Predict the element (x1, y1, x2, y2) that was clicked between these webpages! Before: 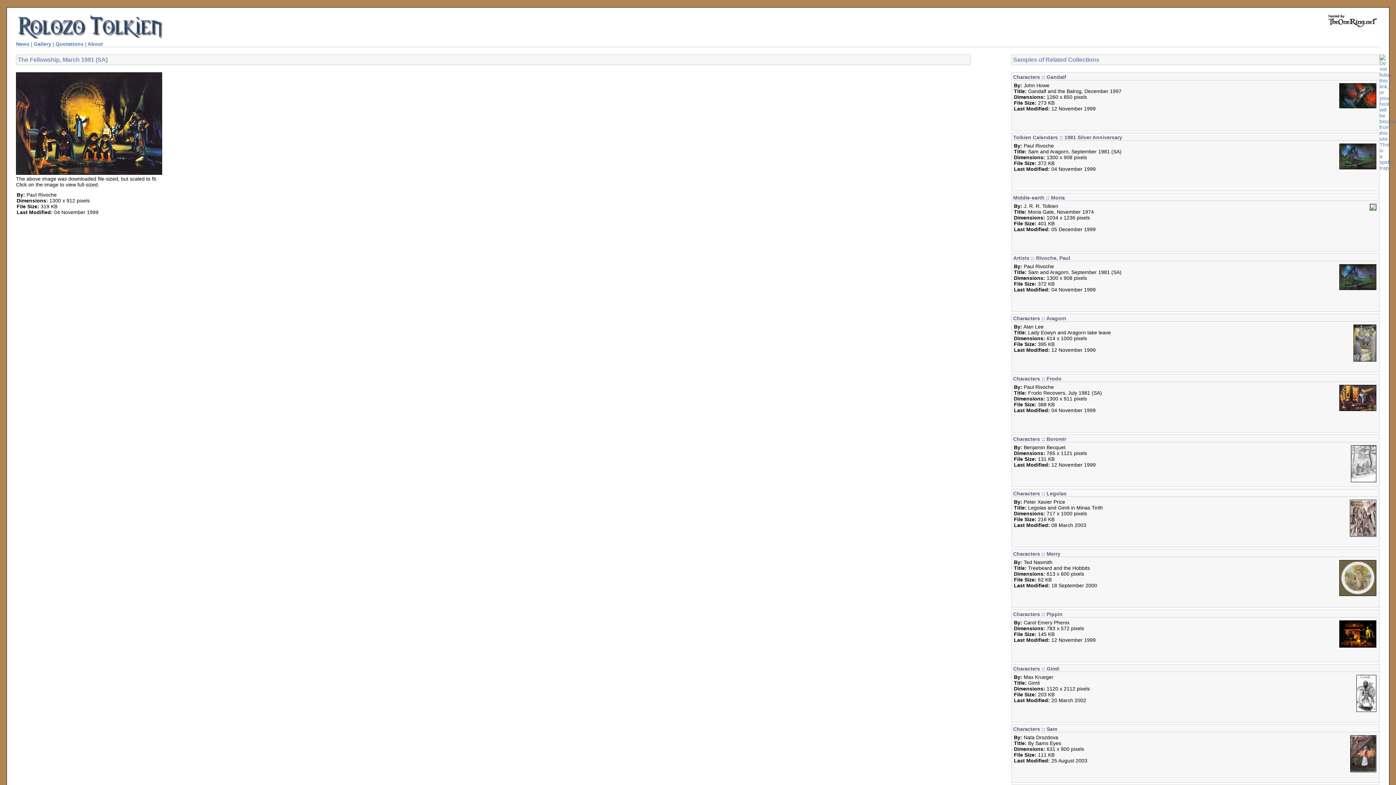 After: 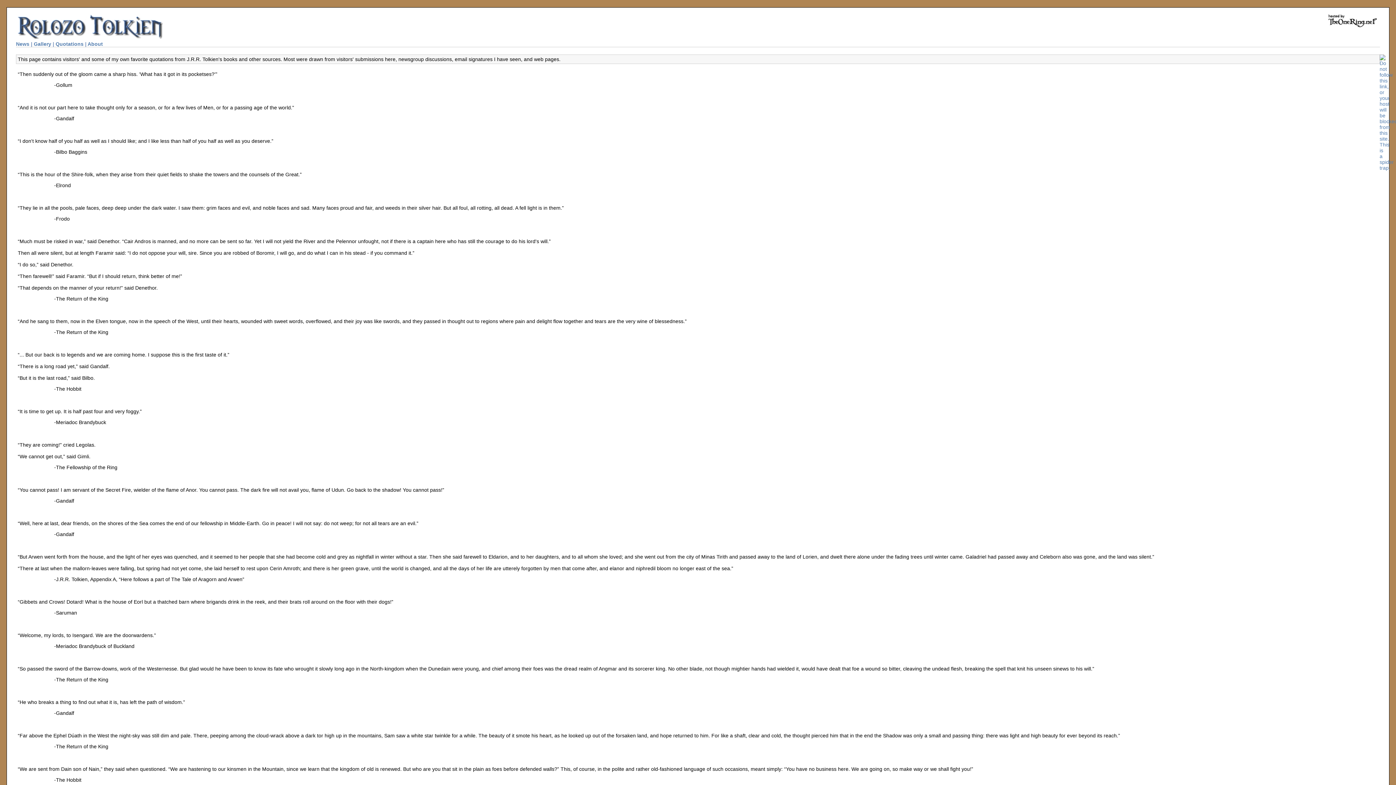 Action: bbox: (55, 41, 83, 46) label: Quotations